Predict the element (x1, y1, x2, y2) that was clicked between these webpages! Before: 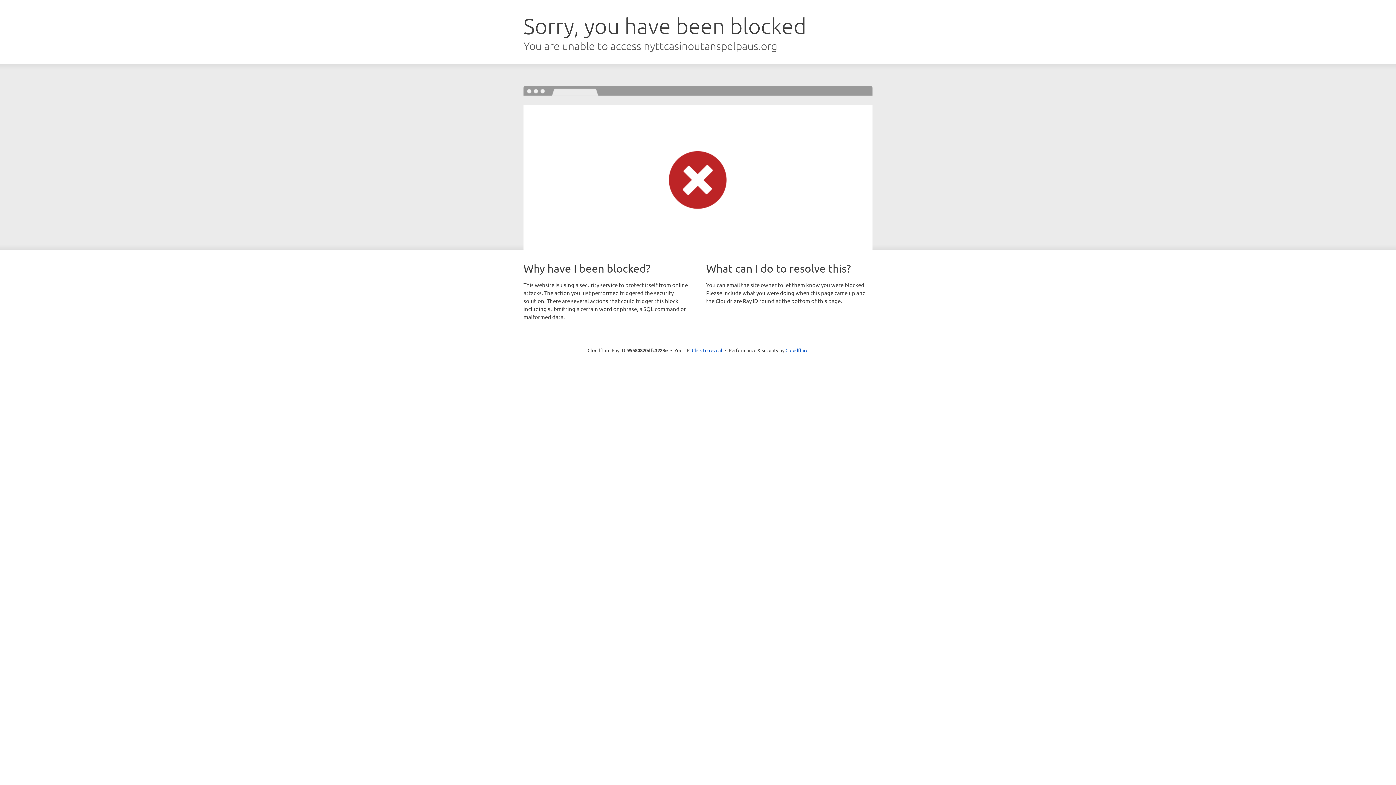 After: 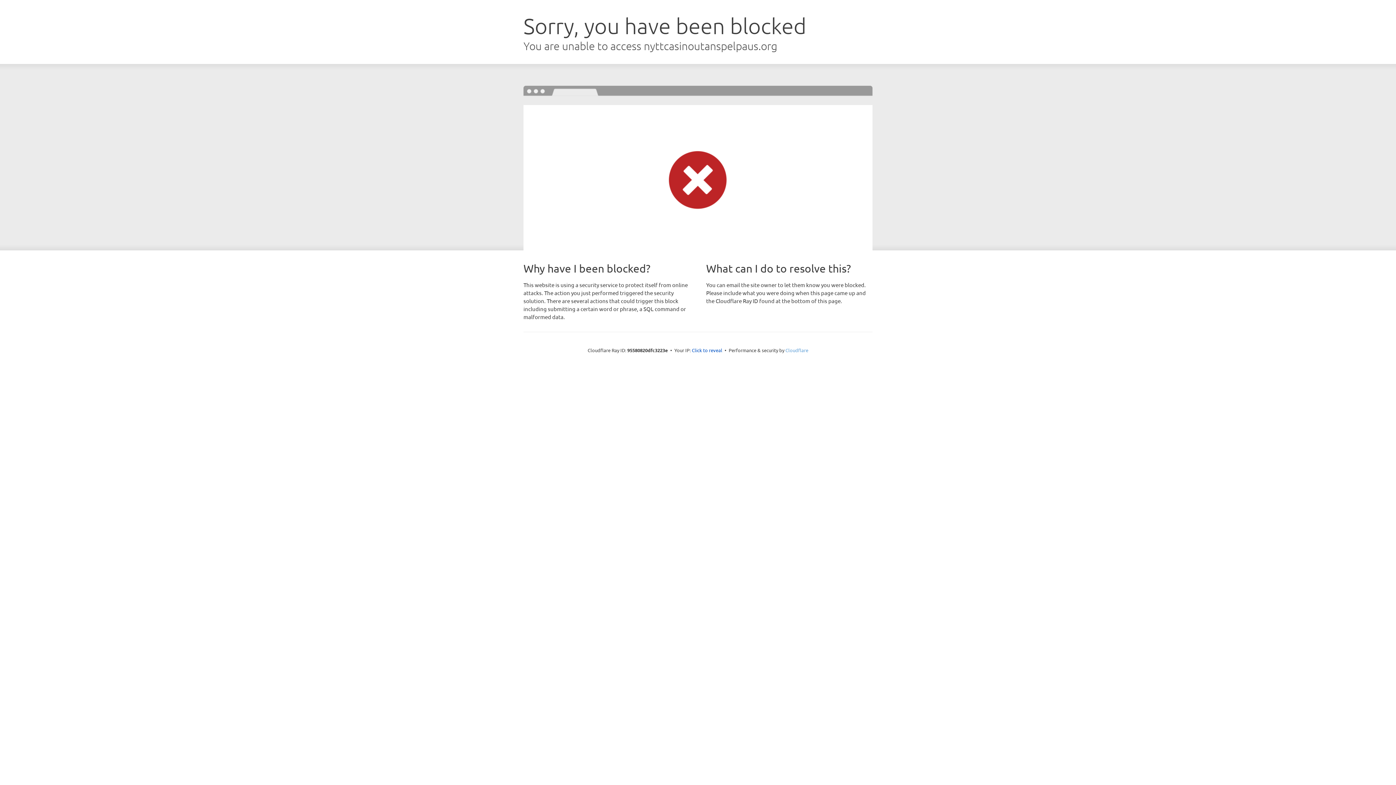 Action: label: Cloudflare bbox: (785, 347, 808, 353)